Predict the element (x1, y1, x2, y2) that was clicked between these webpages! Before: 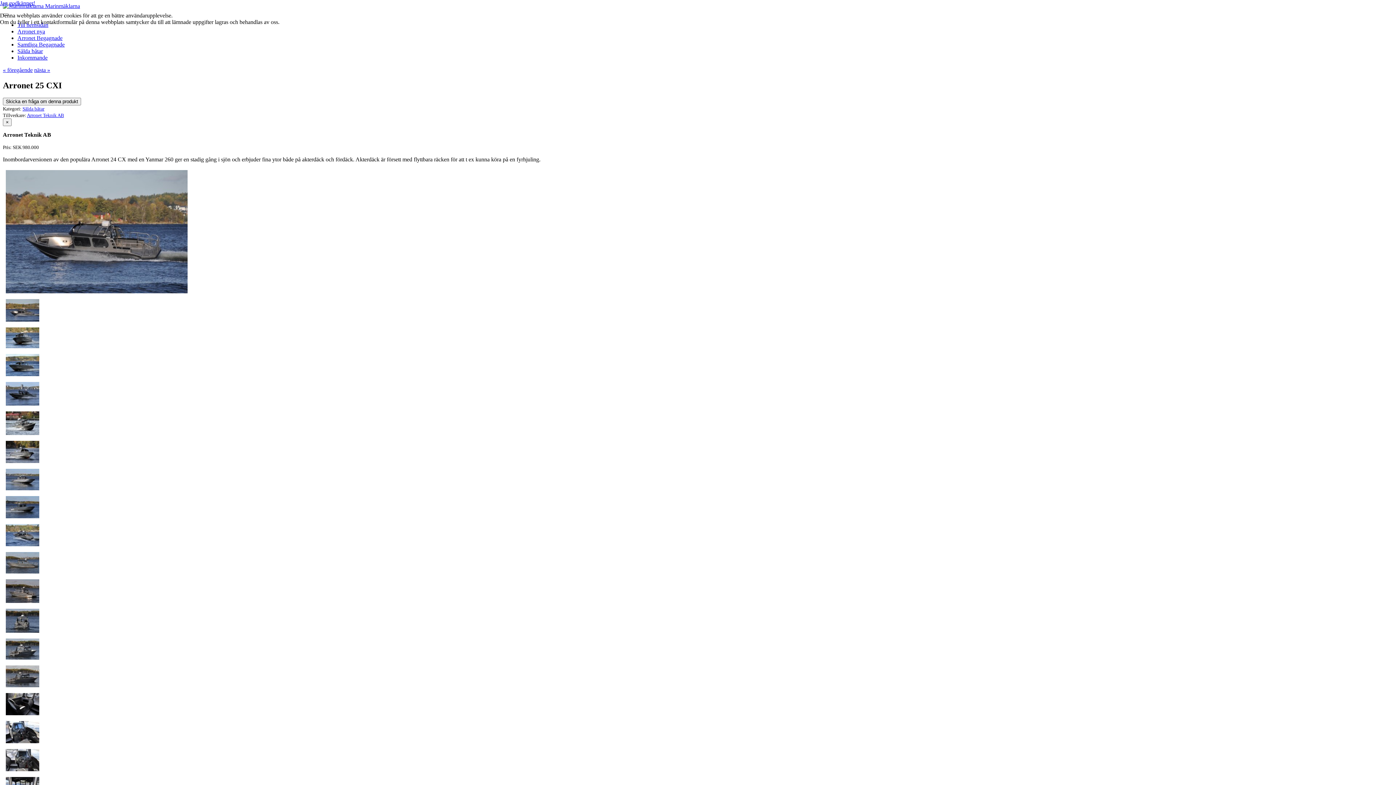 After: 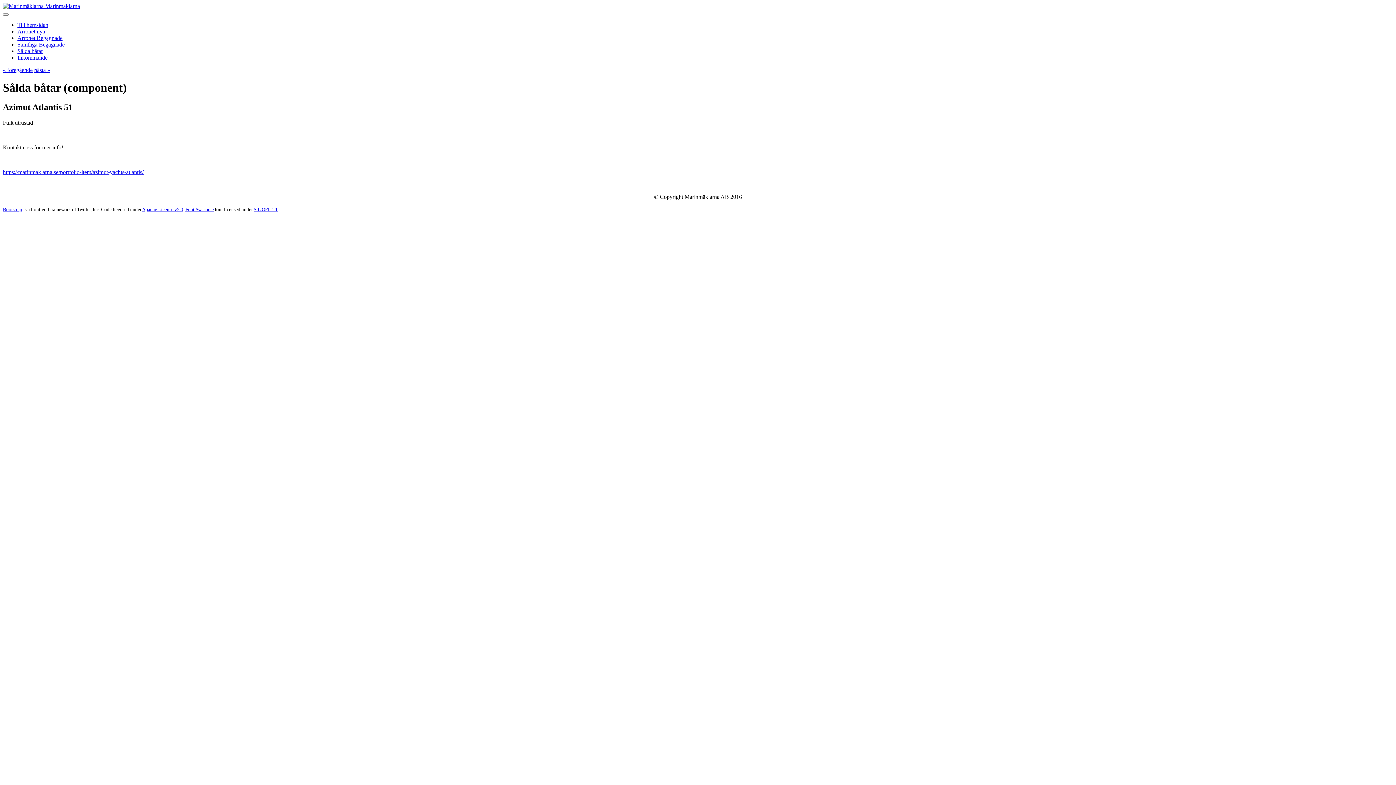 Action: bbox: (2, 66, 32, 73) label: « föregående